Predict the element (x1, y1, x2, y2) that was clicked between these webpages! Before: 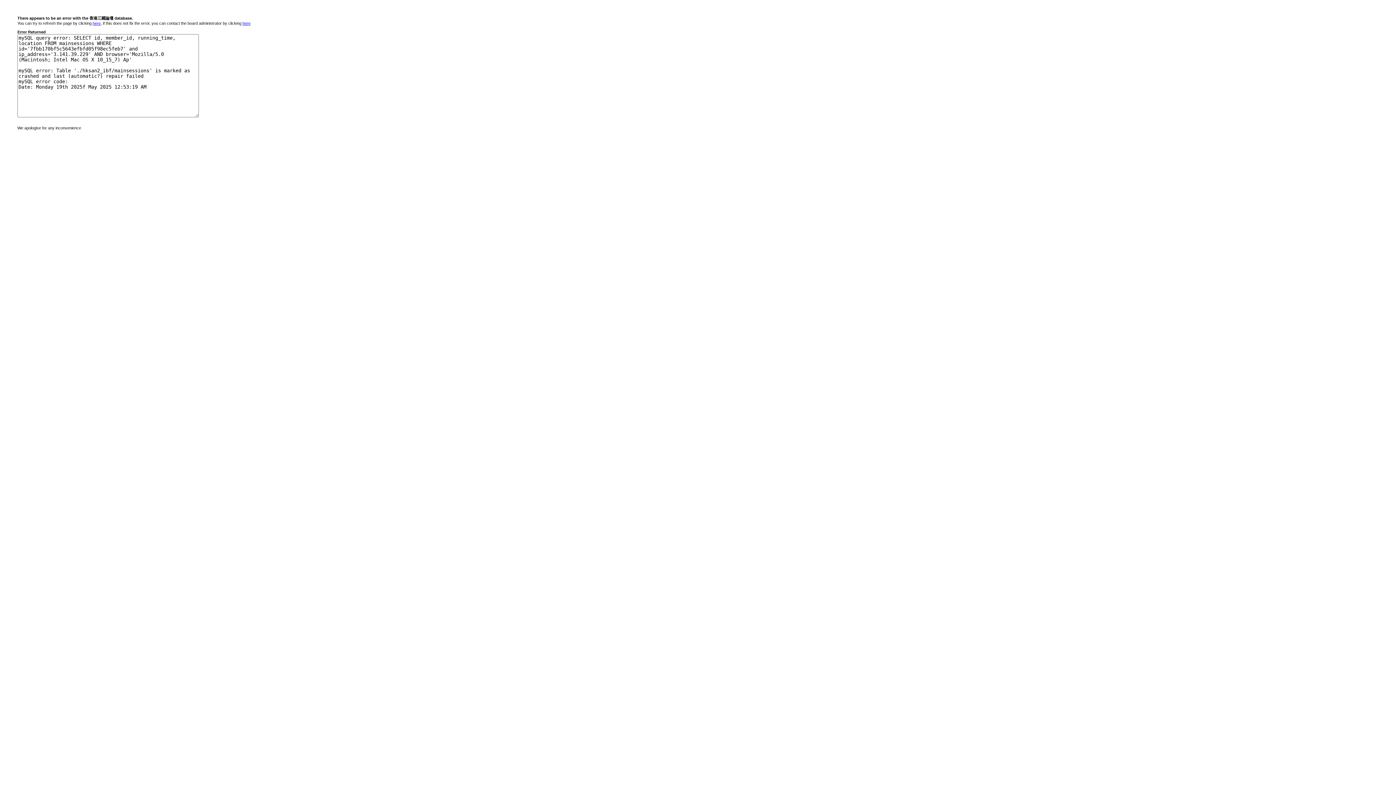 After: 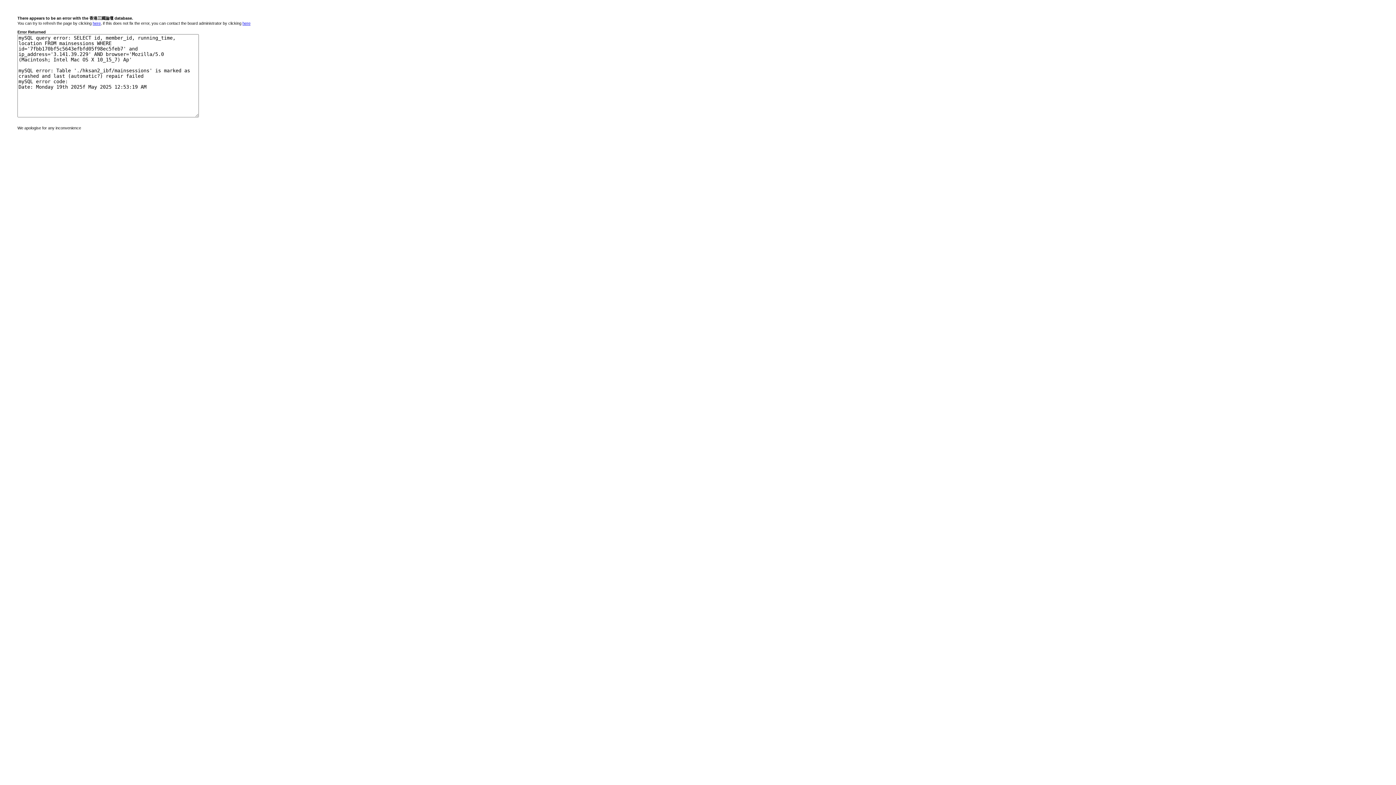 Action: bbox: (242, 21, 250, 25) label: here